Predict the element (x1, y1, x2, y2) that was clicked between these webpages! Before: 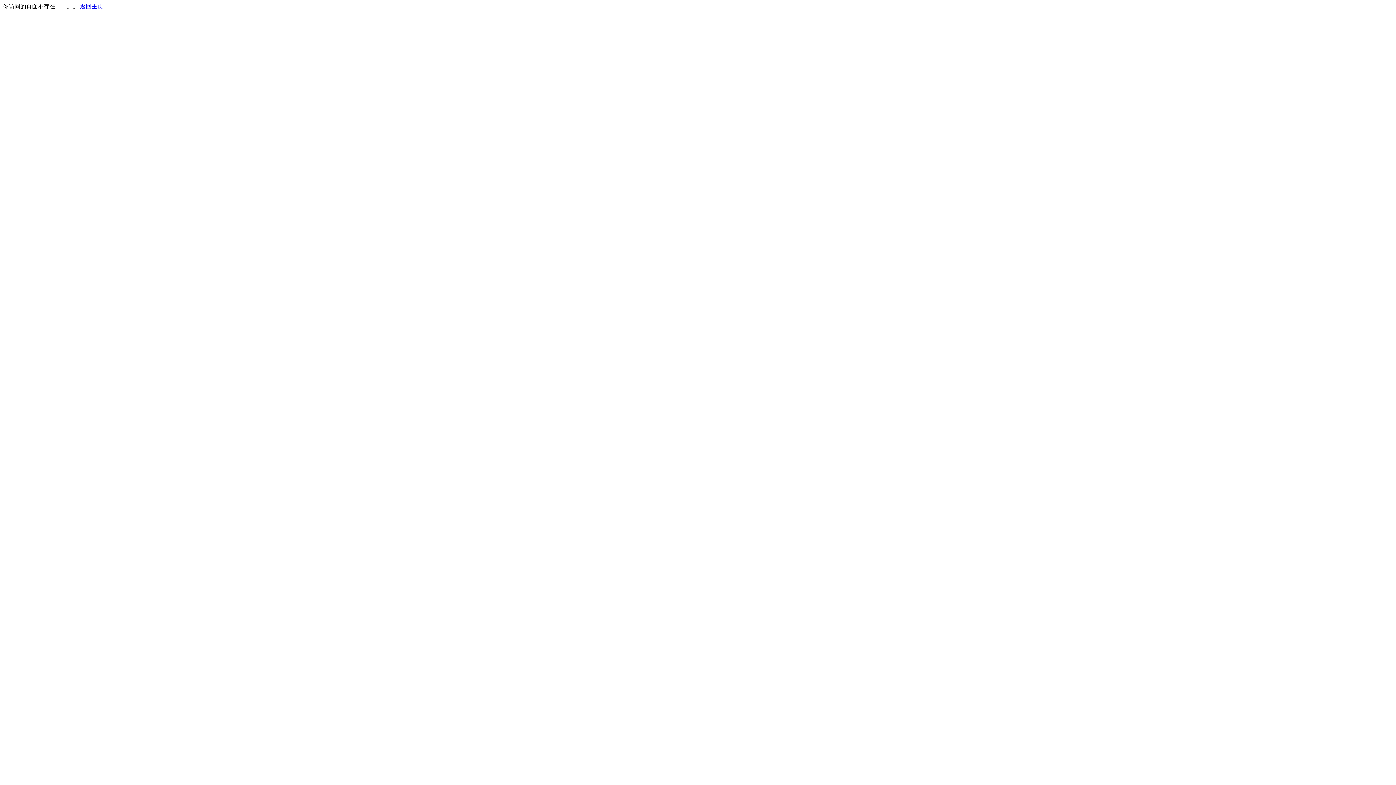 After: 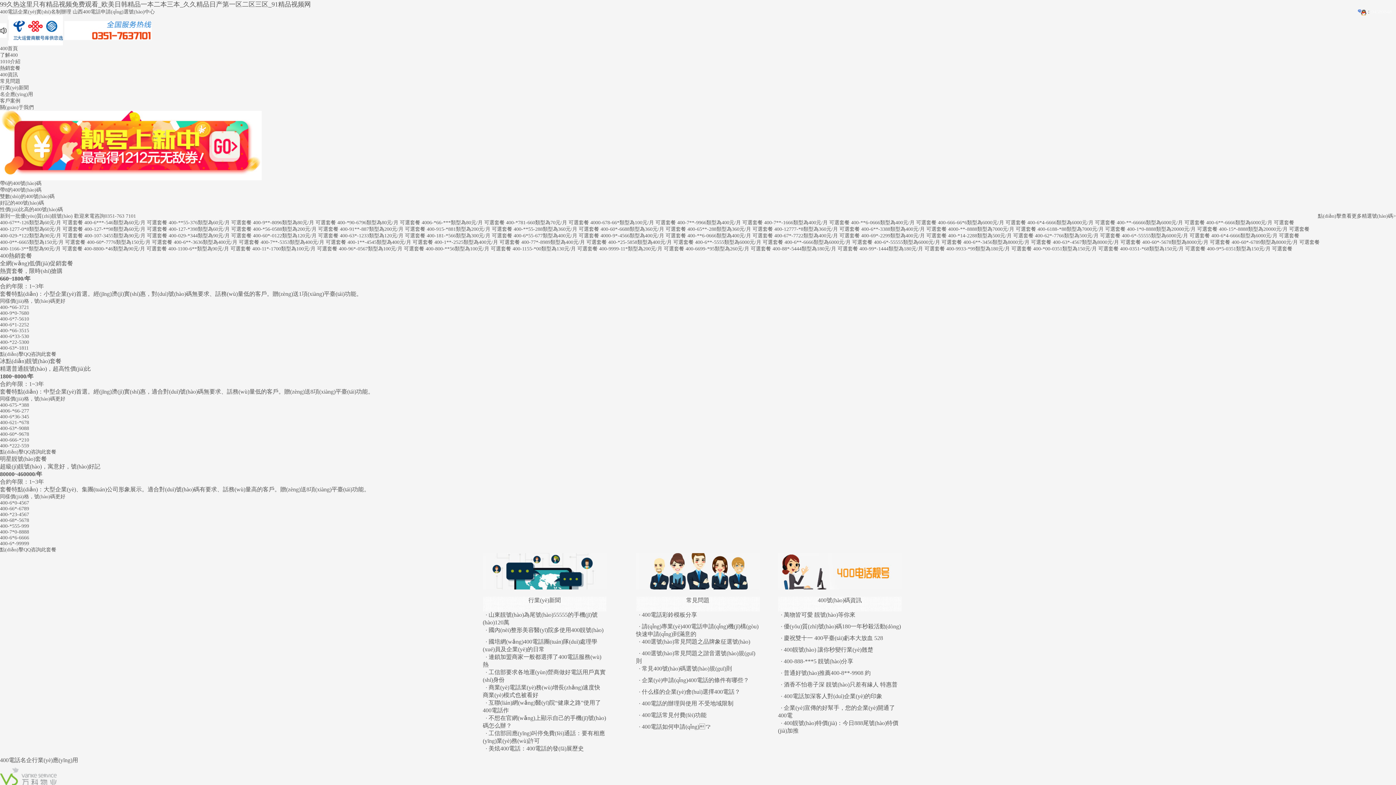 Action: label: 返回主页 bbox: (80, 3, 103, 9)